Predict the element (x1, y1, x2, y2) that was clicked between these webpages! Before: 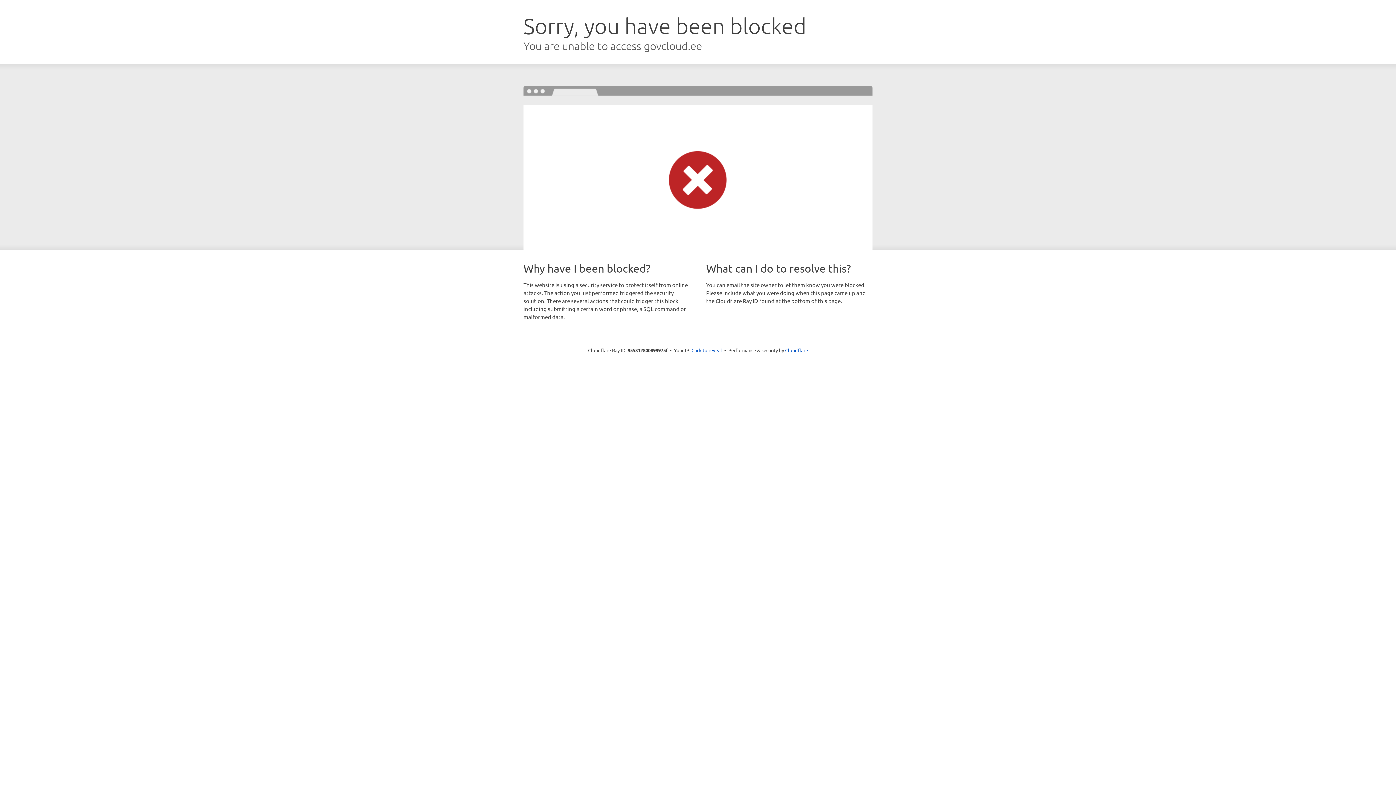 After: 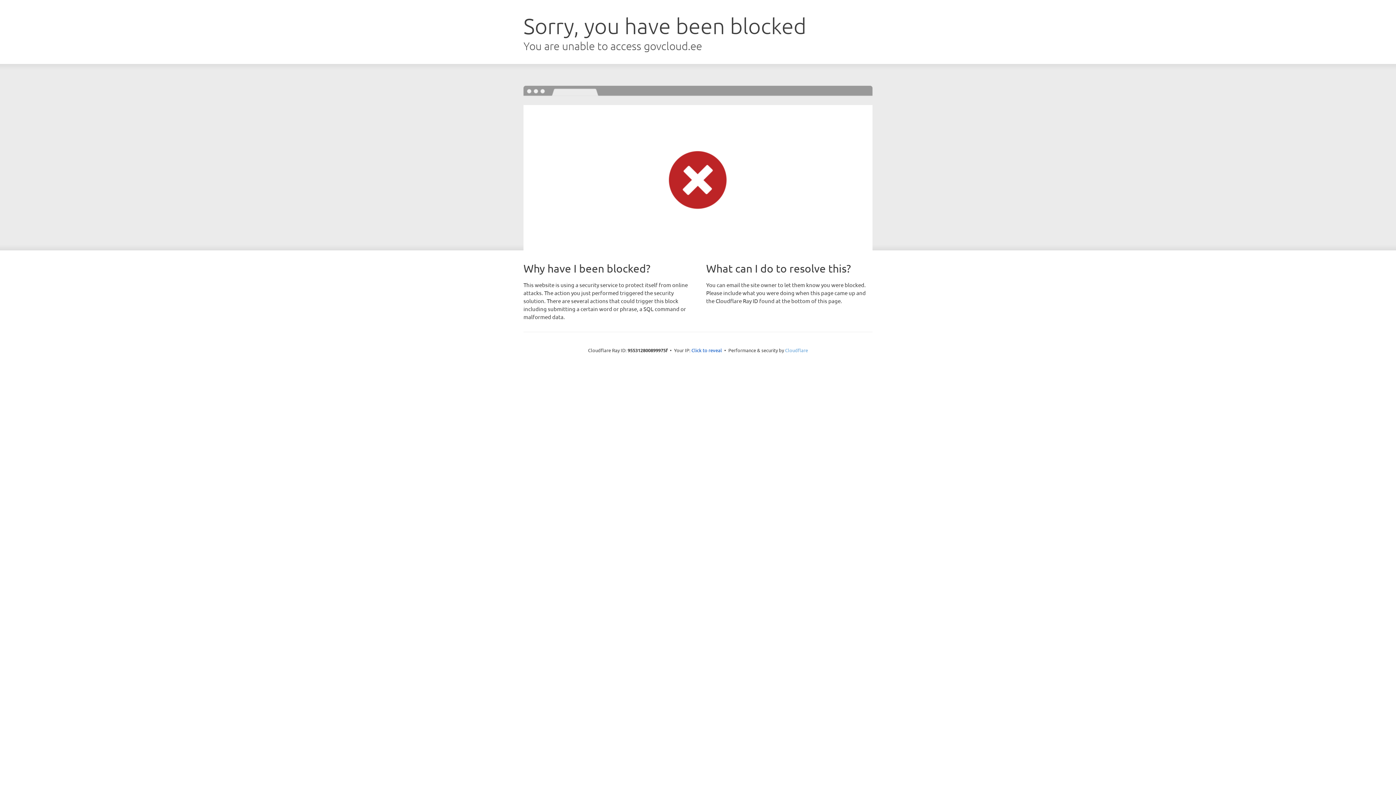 Action: bbox: (785, 347, 808, 353) label: Cloudflare